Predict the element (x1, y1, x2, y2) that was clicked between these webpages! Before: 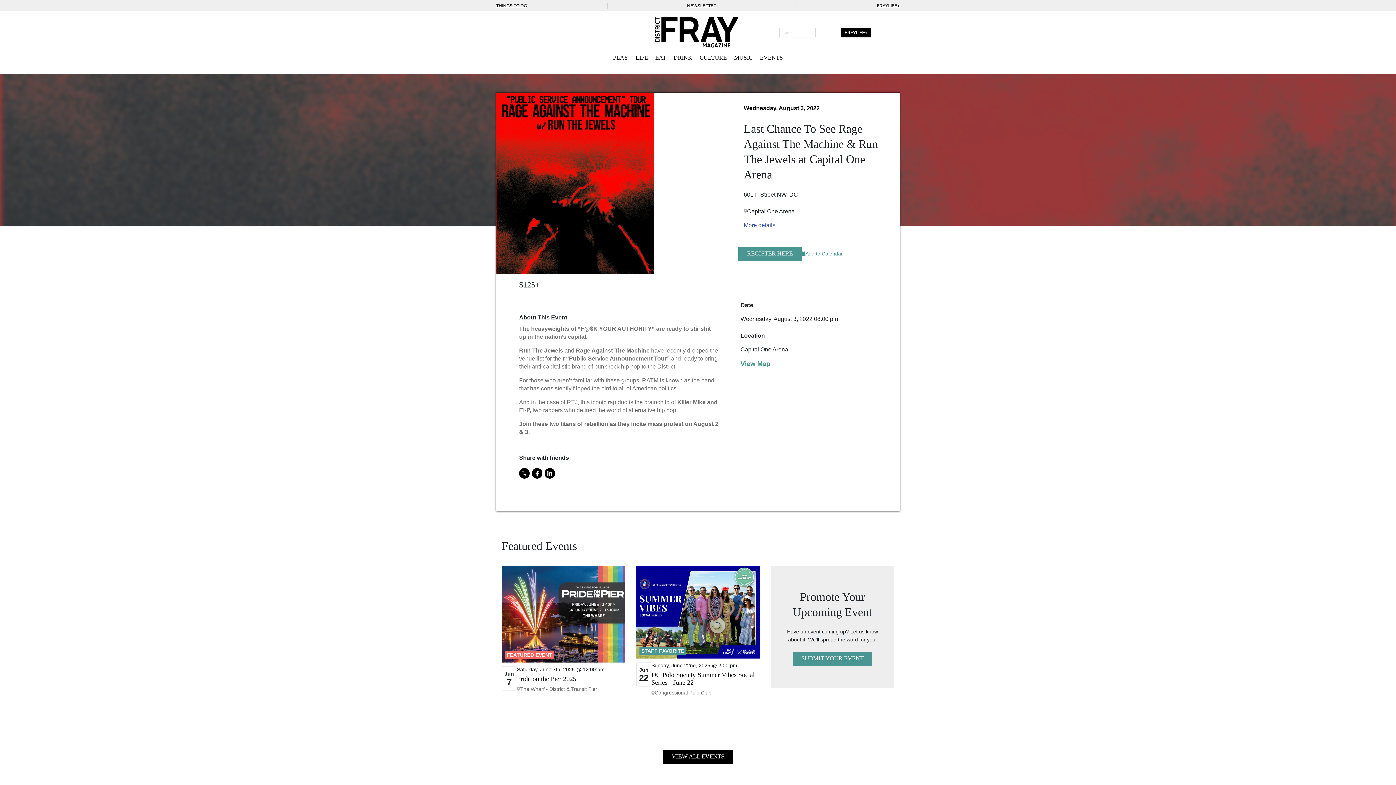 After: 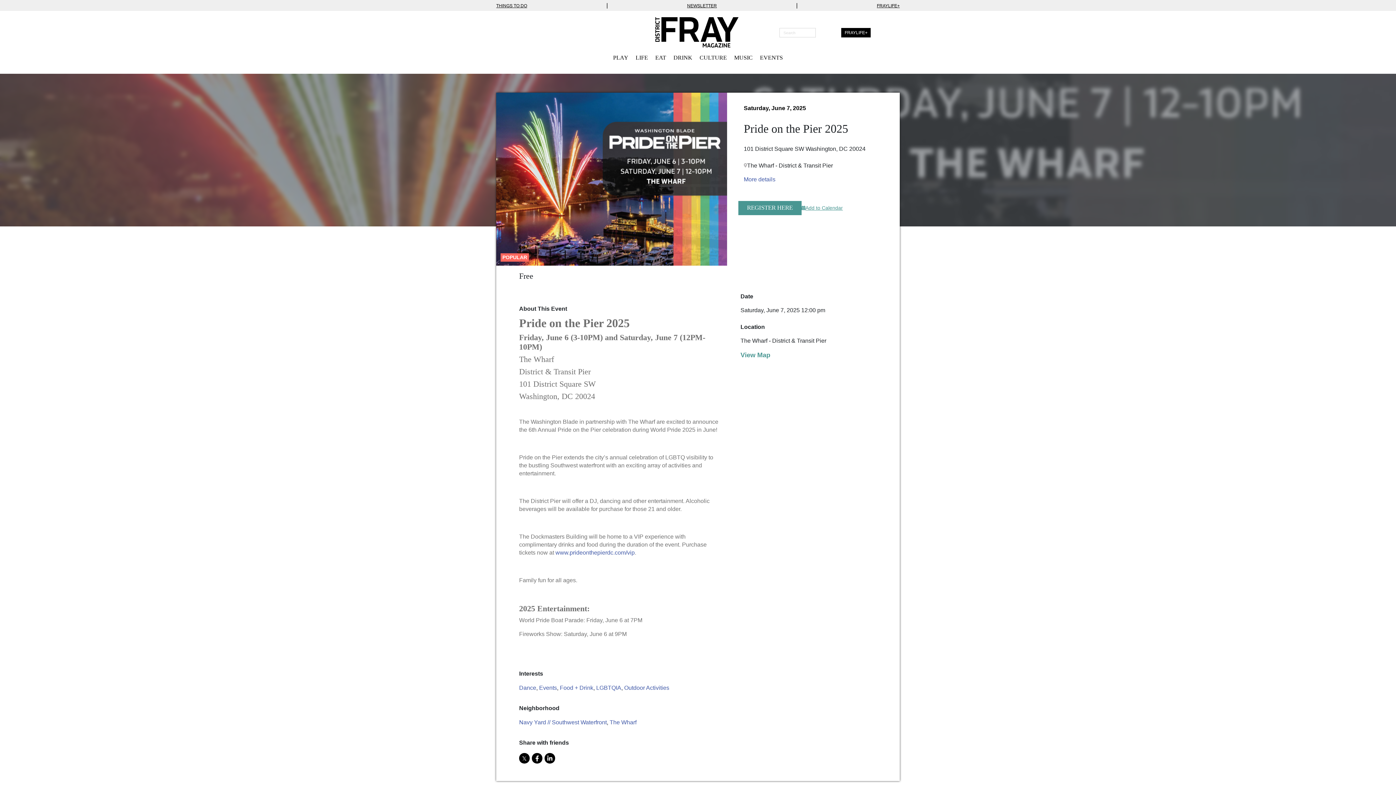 Action: label: Pride on the Pier 2025 bbox: (517, 675, 576, 682)